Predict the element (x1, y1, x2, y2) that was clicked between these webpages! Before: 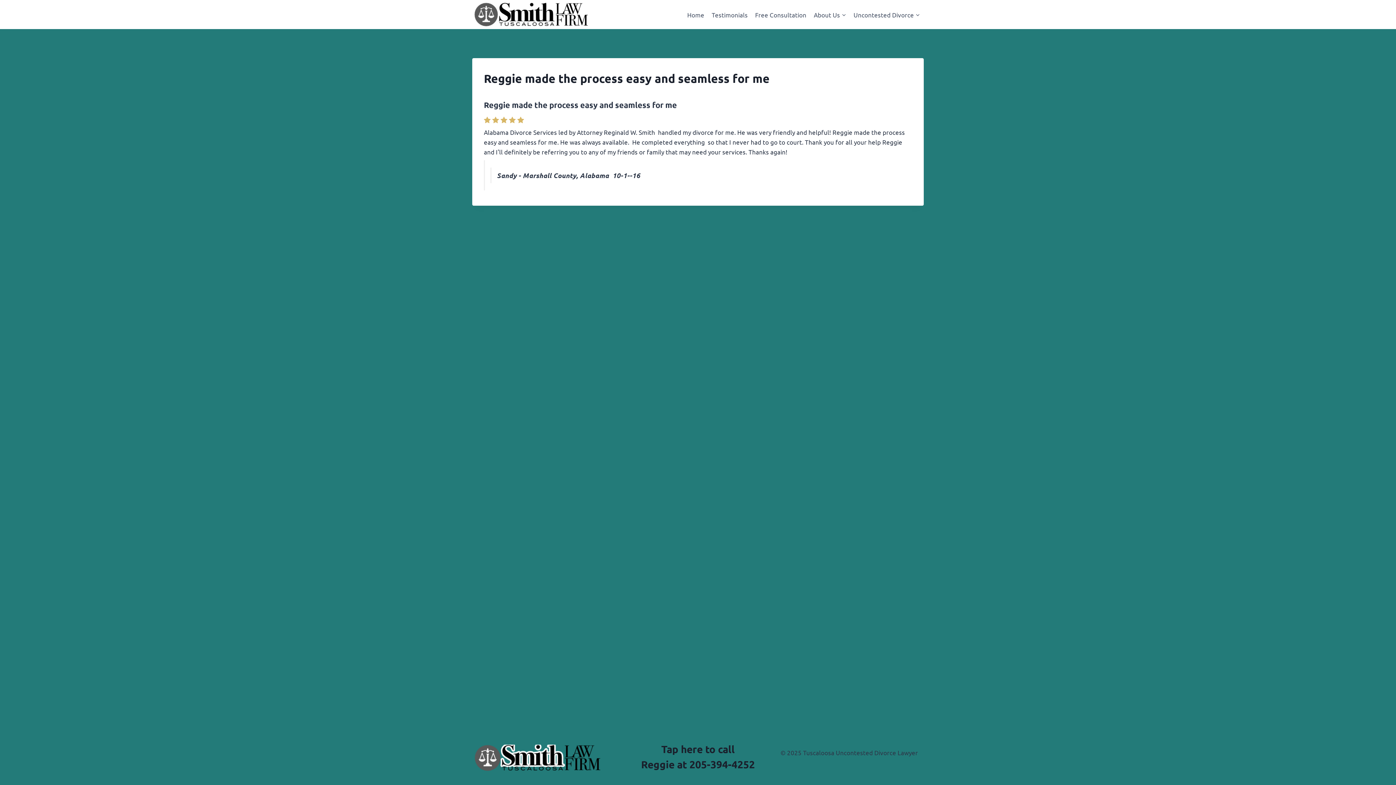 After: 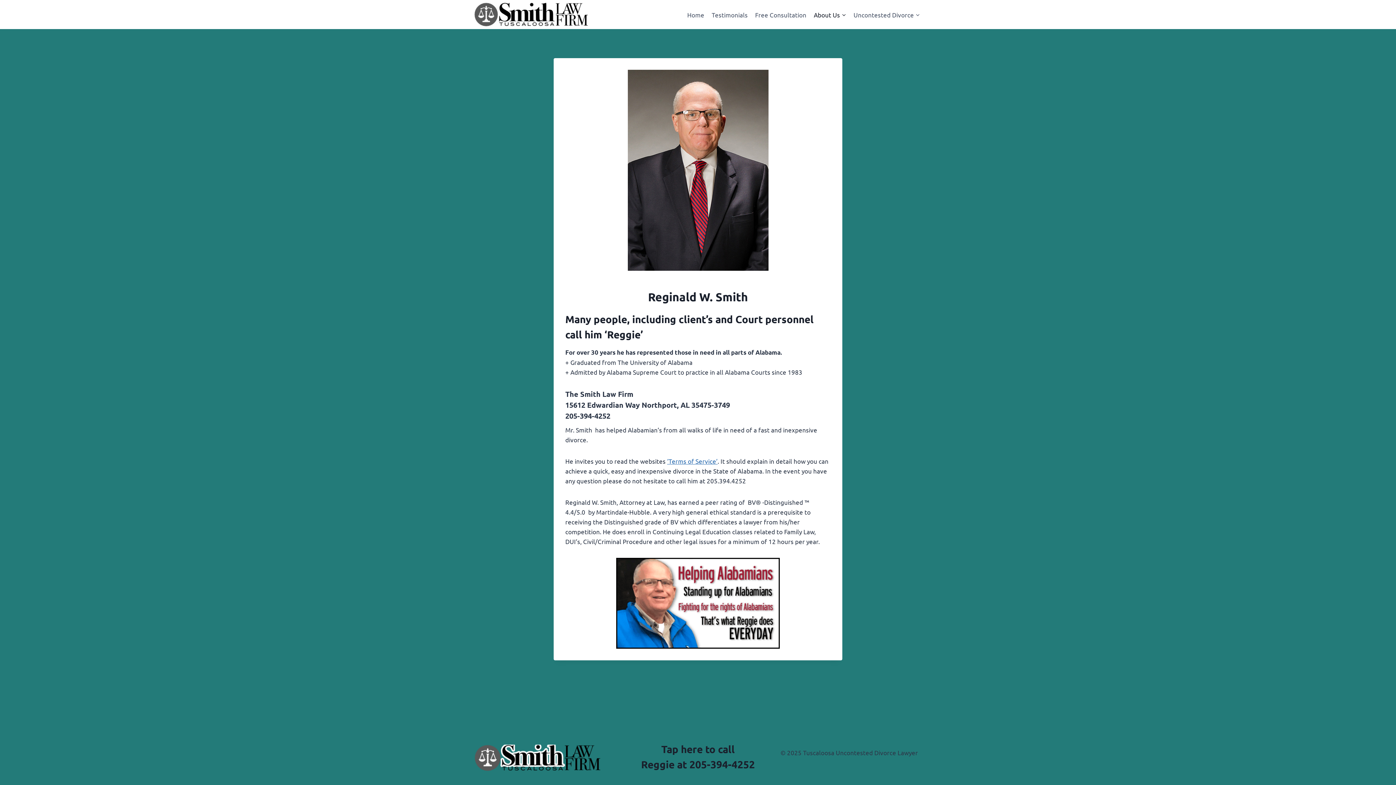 Action: bbox: (810, 5, 850, 23) label: About Us